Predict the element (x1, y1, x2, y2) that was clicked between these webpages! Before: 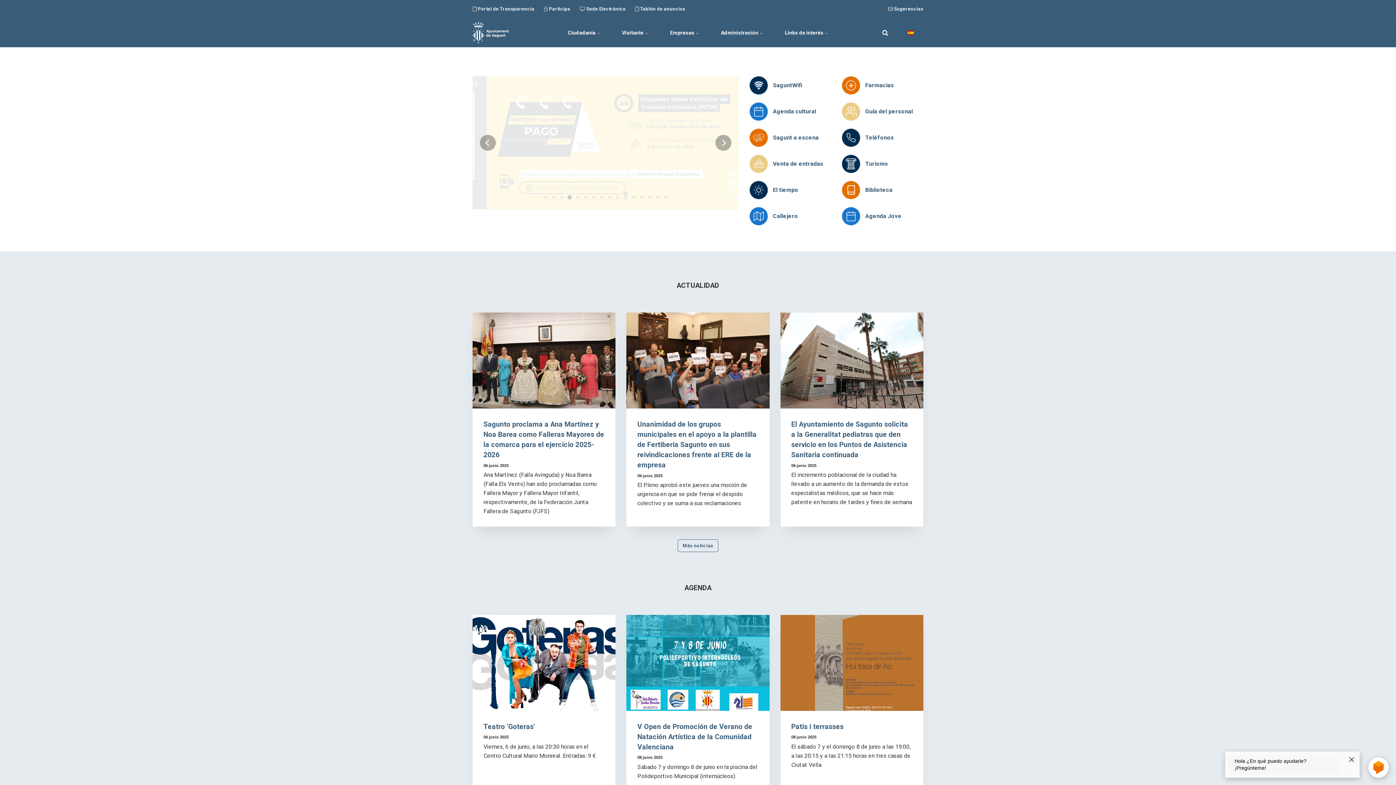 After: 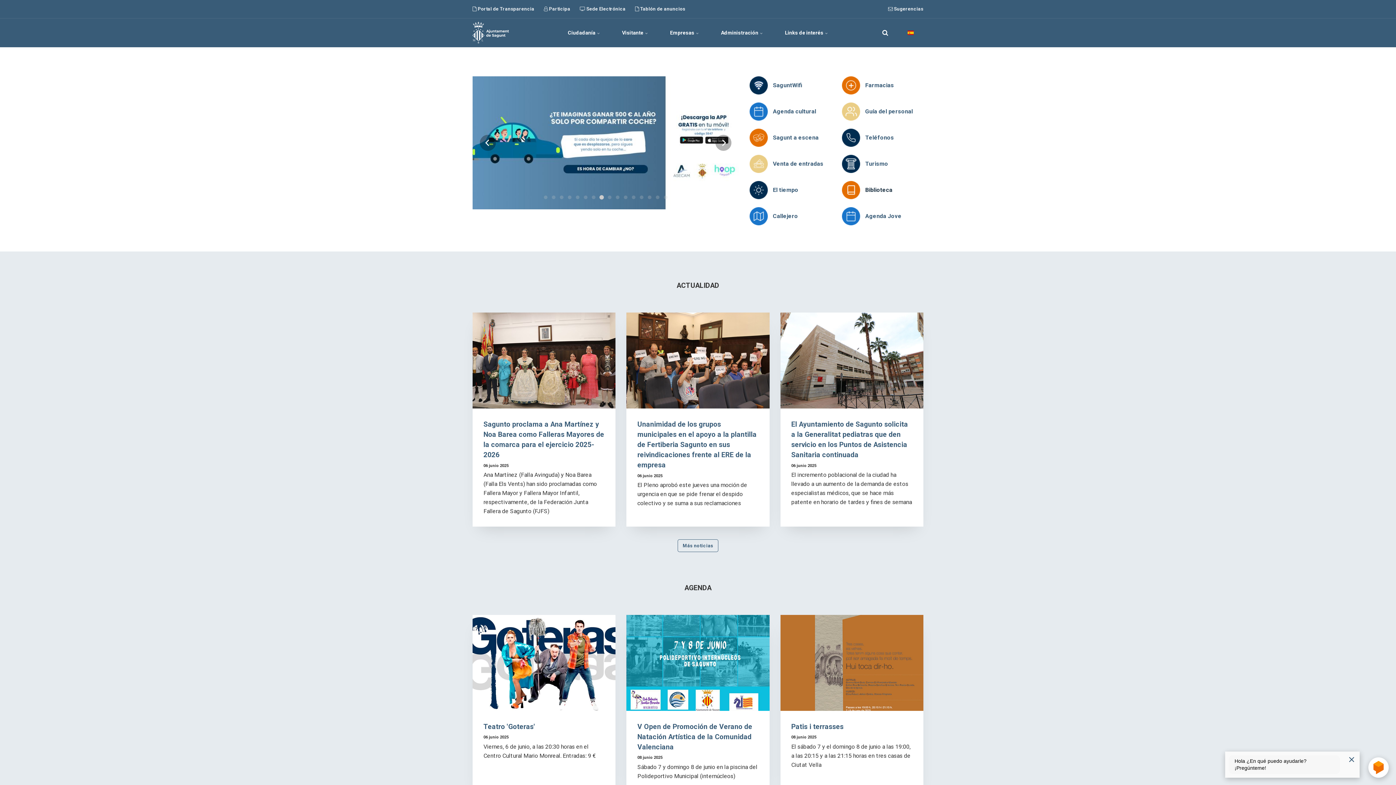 Action: bbox: (865, 186, 892, 193) label: Biblioteca